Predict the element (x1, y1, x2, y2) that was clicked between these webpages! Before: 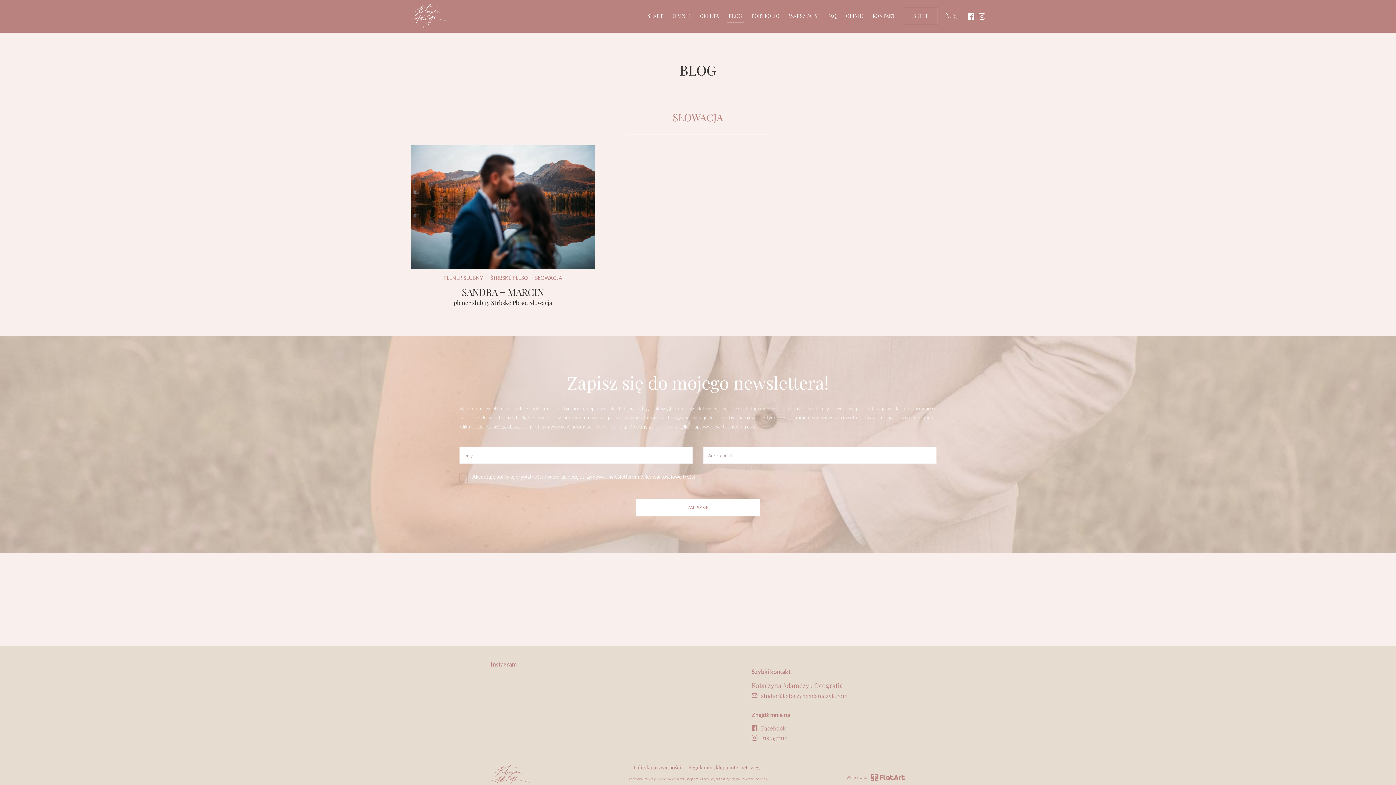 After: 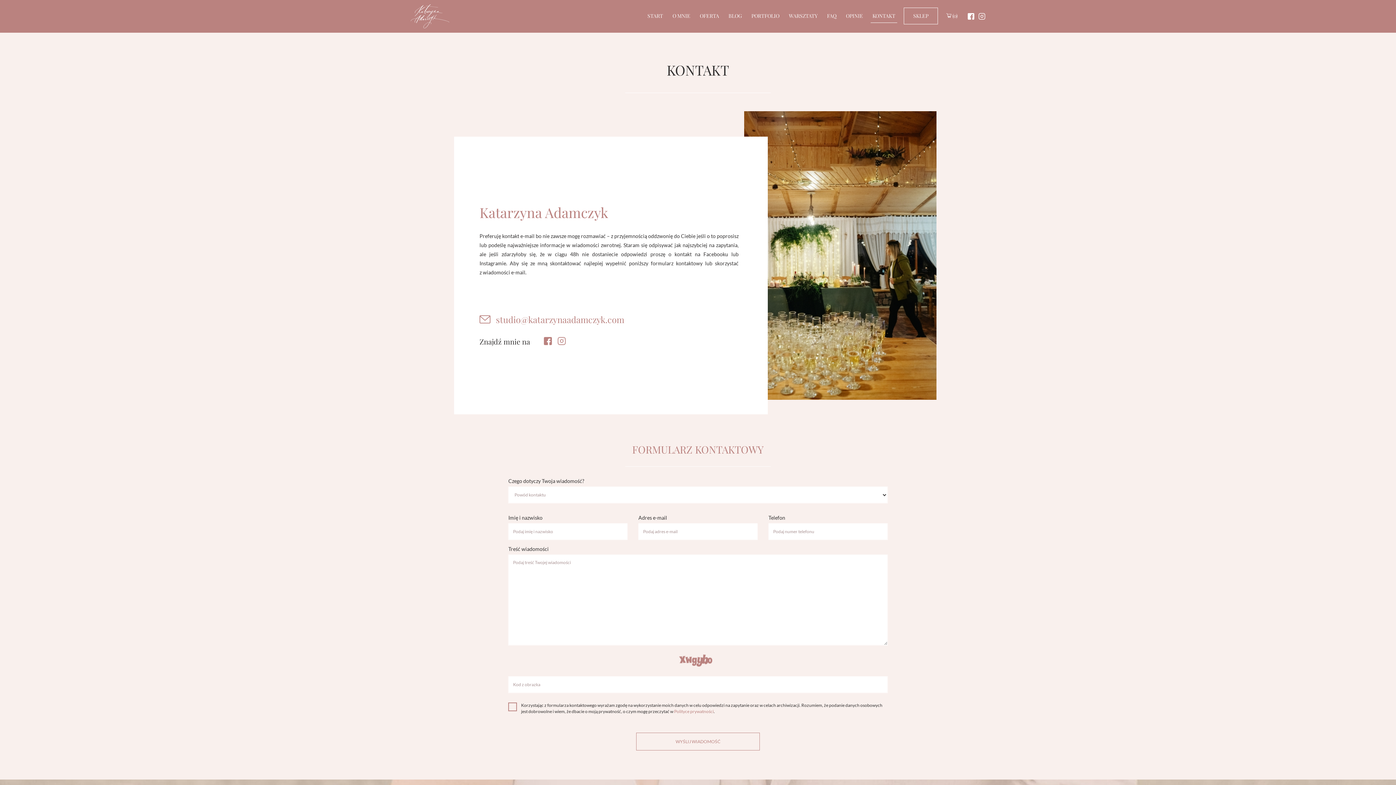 Action: bbox: (870, 9, 897, 22) label: KONTAKT